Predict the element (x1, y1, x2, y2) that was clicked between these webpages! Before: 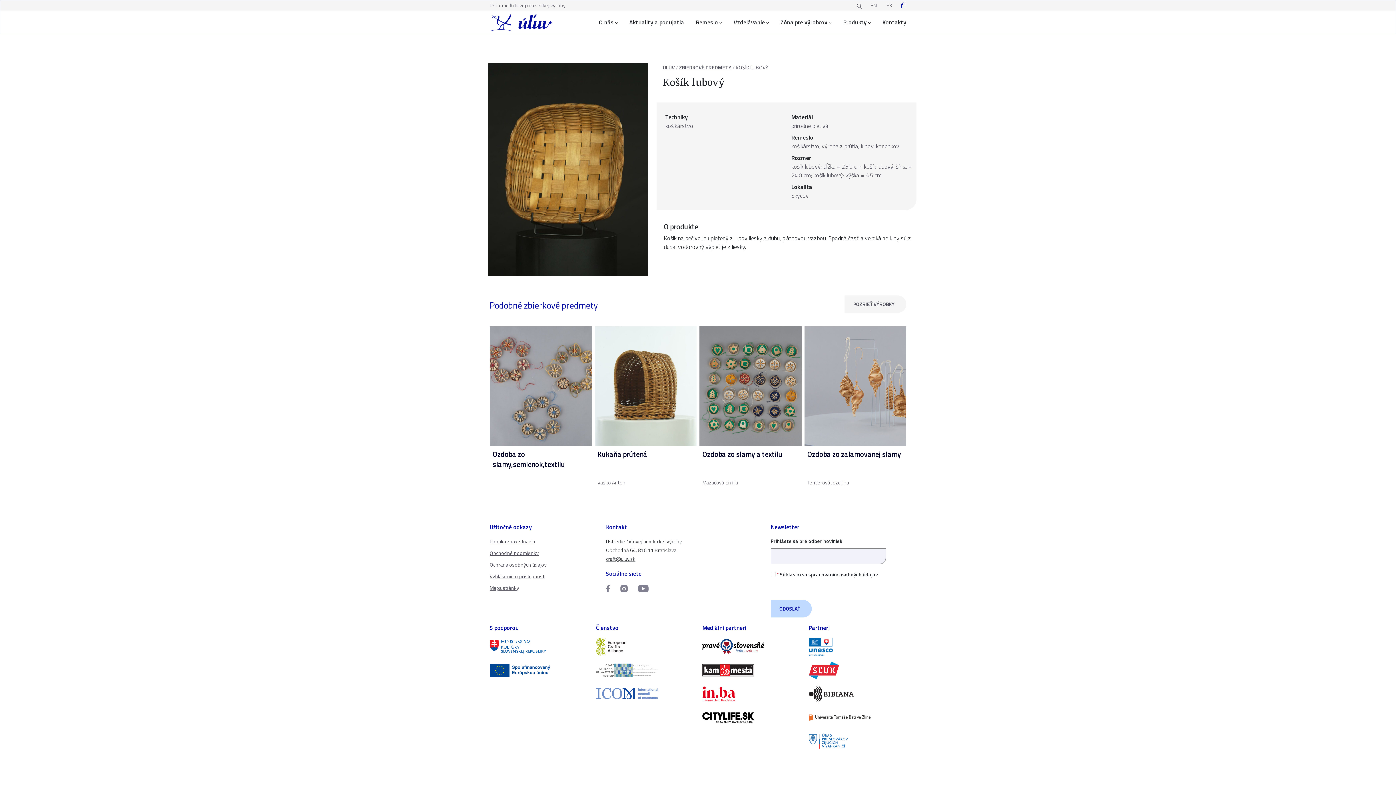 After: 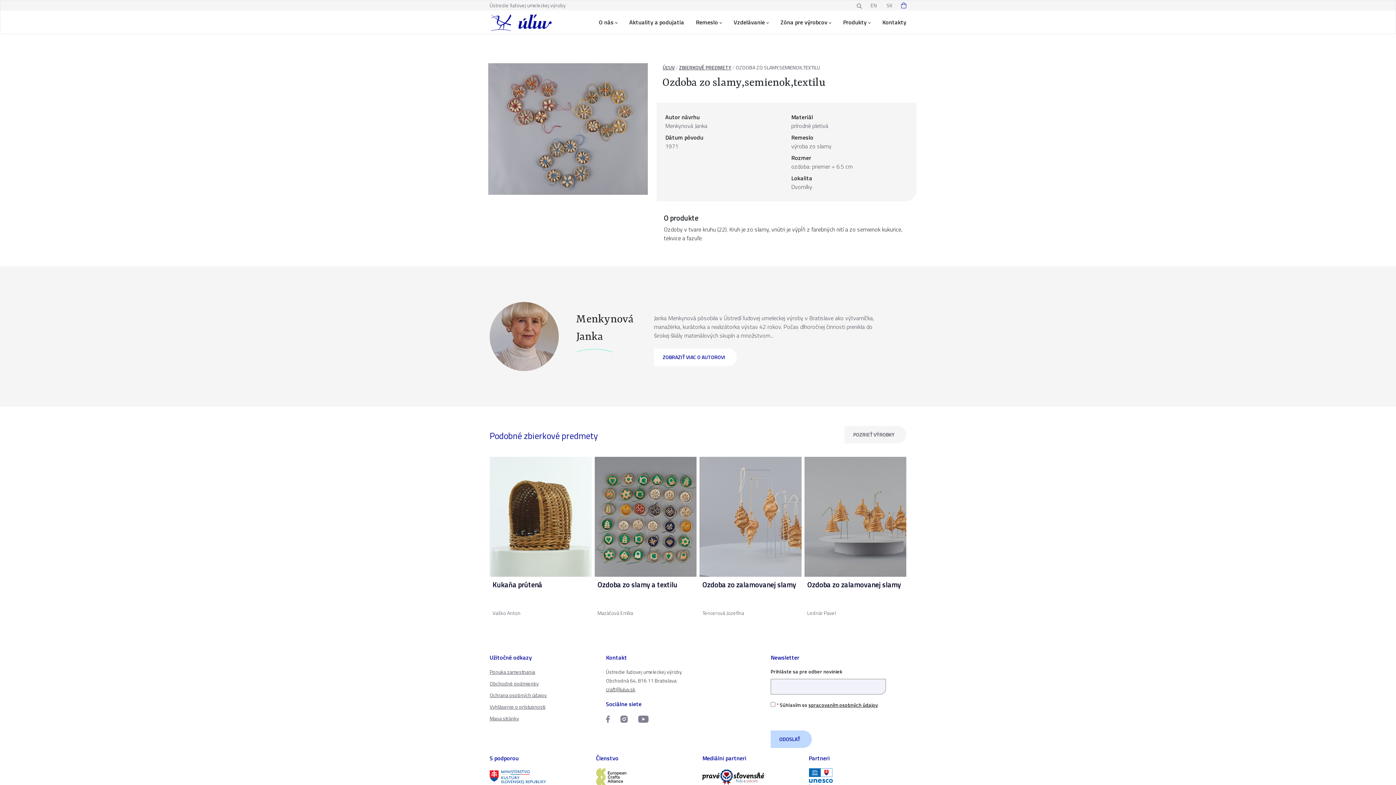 Action: label: Ozdoba zo slamy,semienok,textilu bbox: (489, 381, 591, 487)